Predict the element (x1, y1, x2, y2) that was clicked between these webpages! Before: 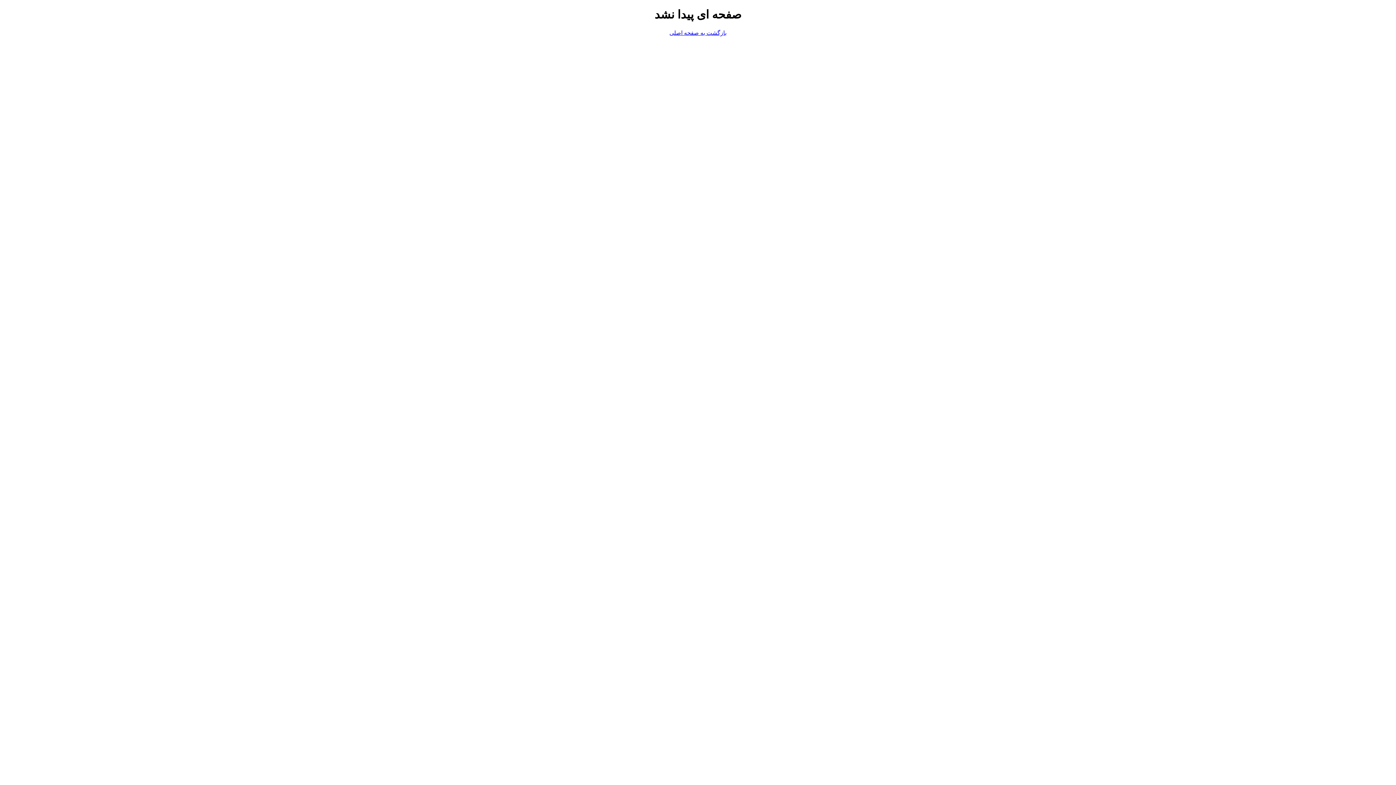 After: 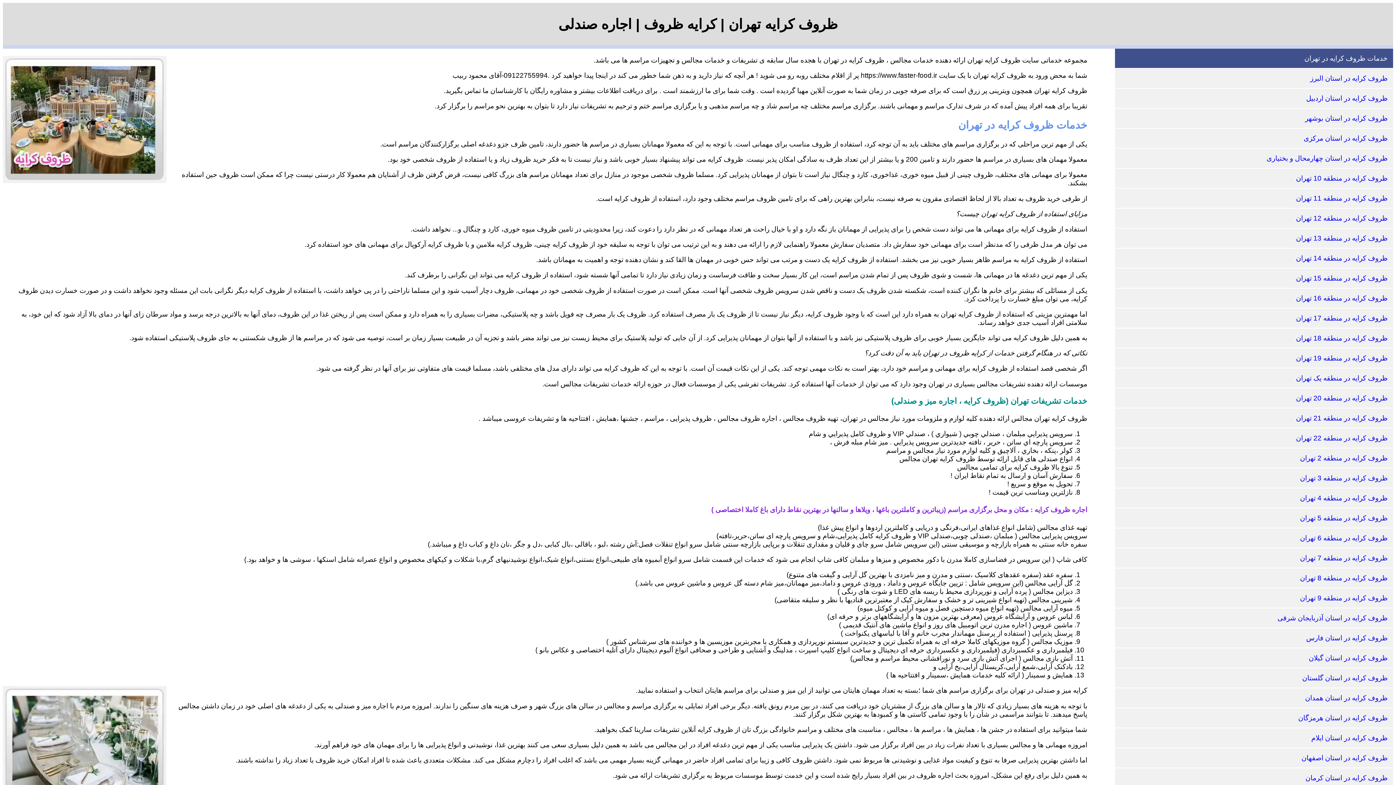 Action: label: بازگشت به صفحه اصلی bbox: (669, 29, 726, 35)